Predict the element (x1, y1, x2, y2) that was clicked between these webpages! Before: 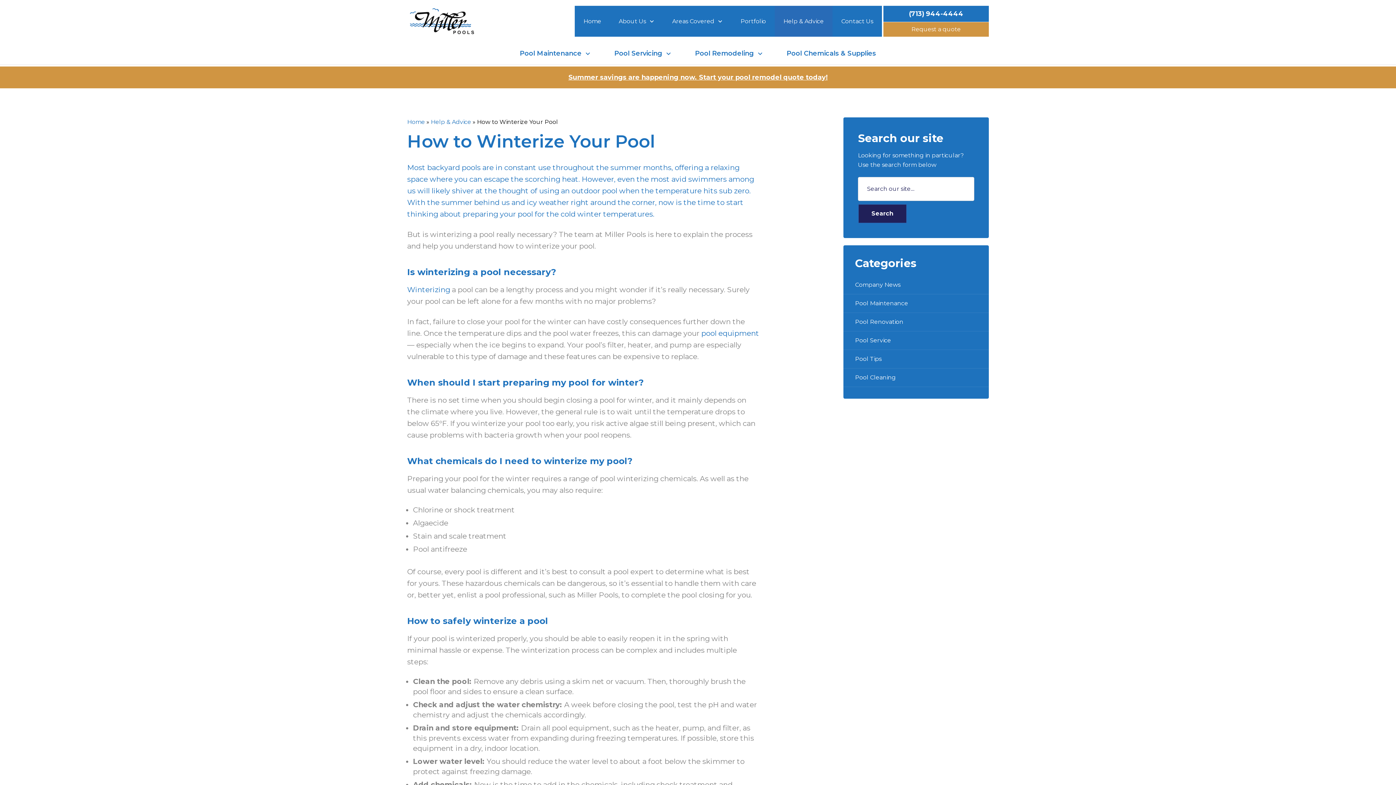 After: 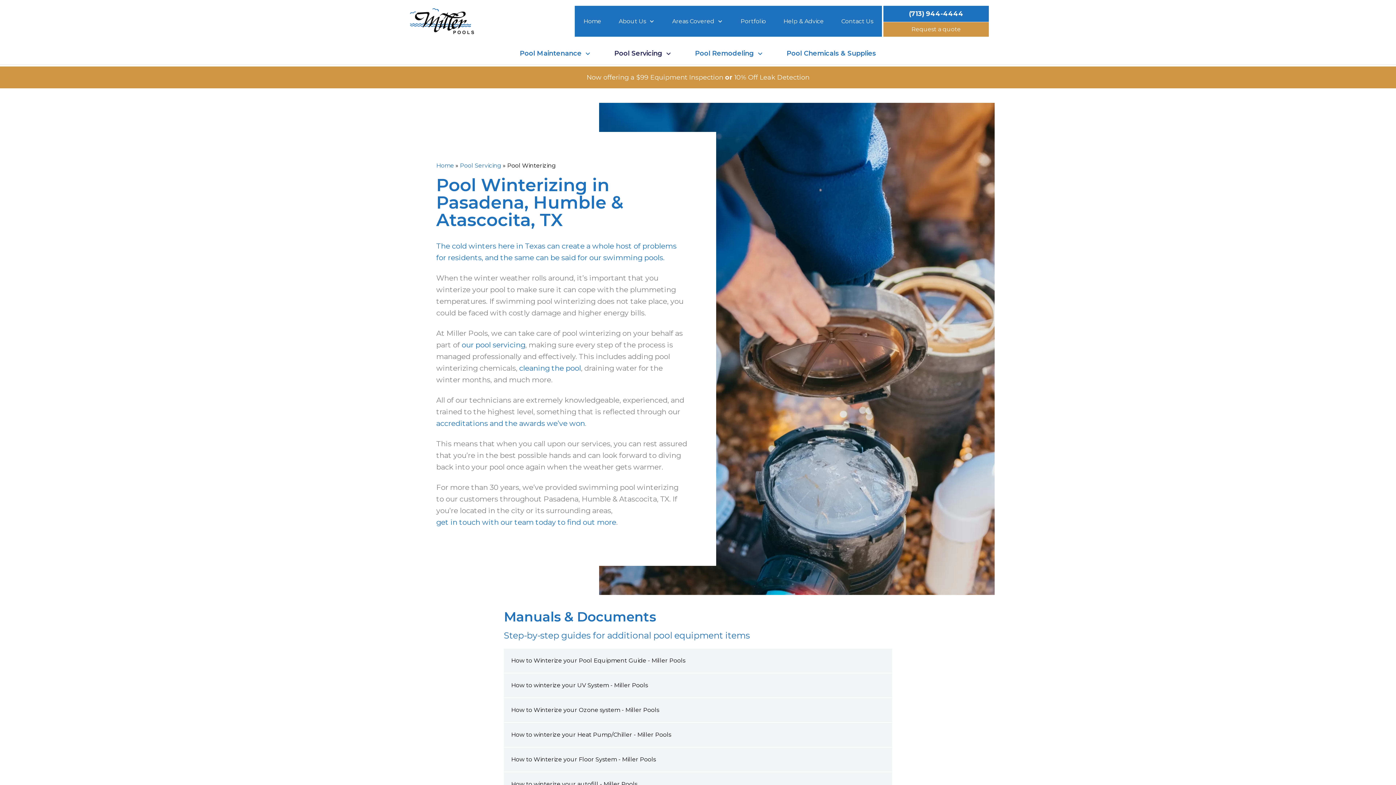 Action: bbox: (407, 284, 450, 295) label: Winterizing